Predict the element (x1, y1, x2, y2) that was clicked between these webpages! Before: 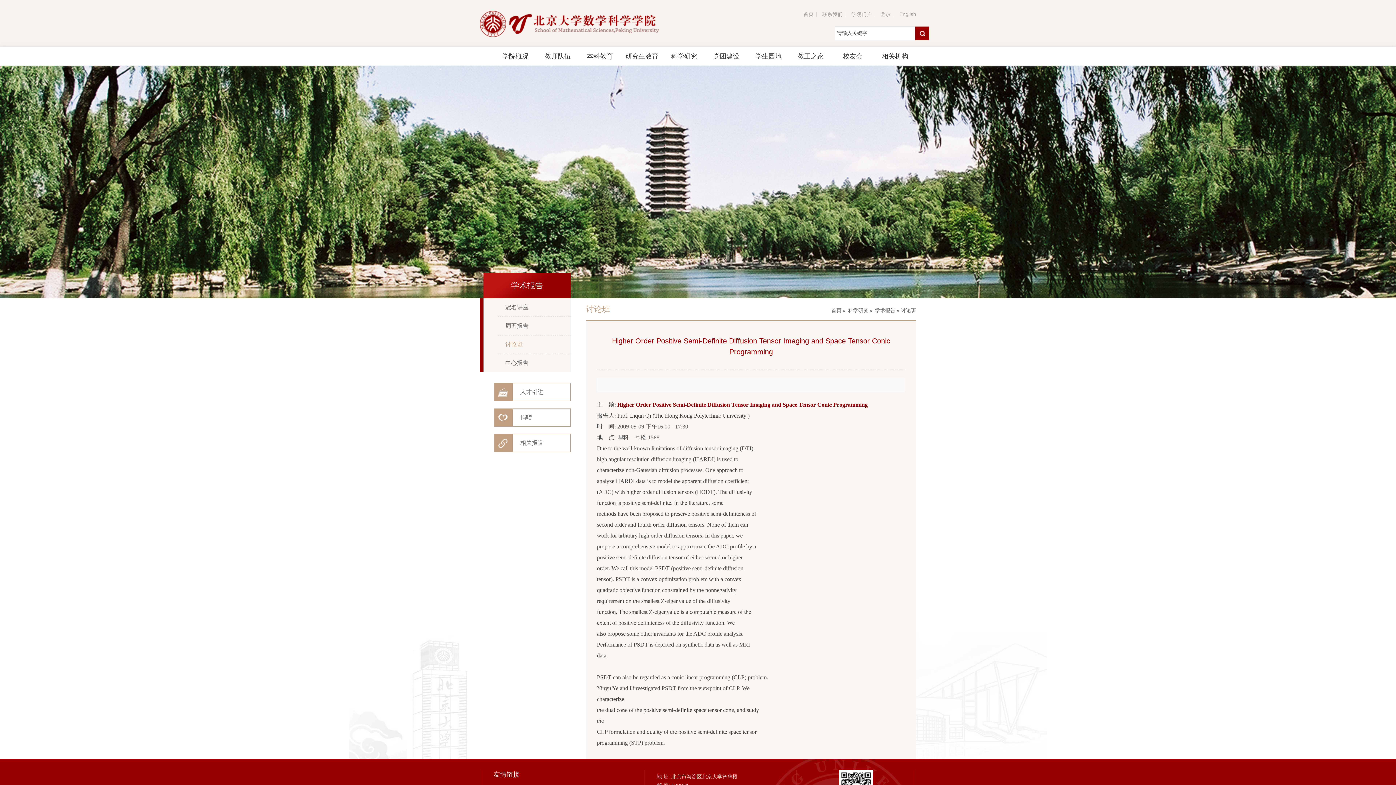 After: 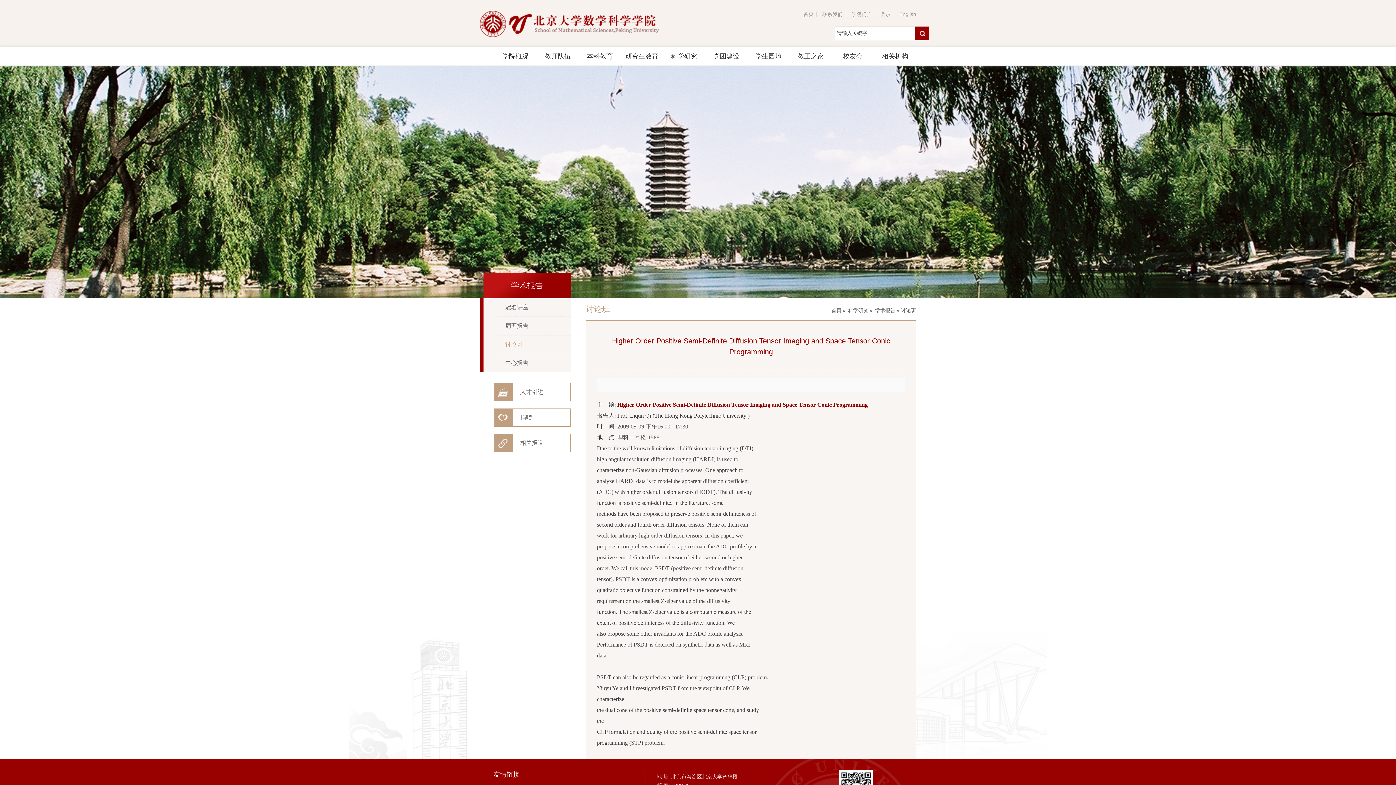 Action: bbox: (1373, 763, 1385, 785) label: TOP